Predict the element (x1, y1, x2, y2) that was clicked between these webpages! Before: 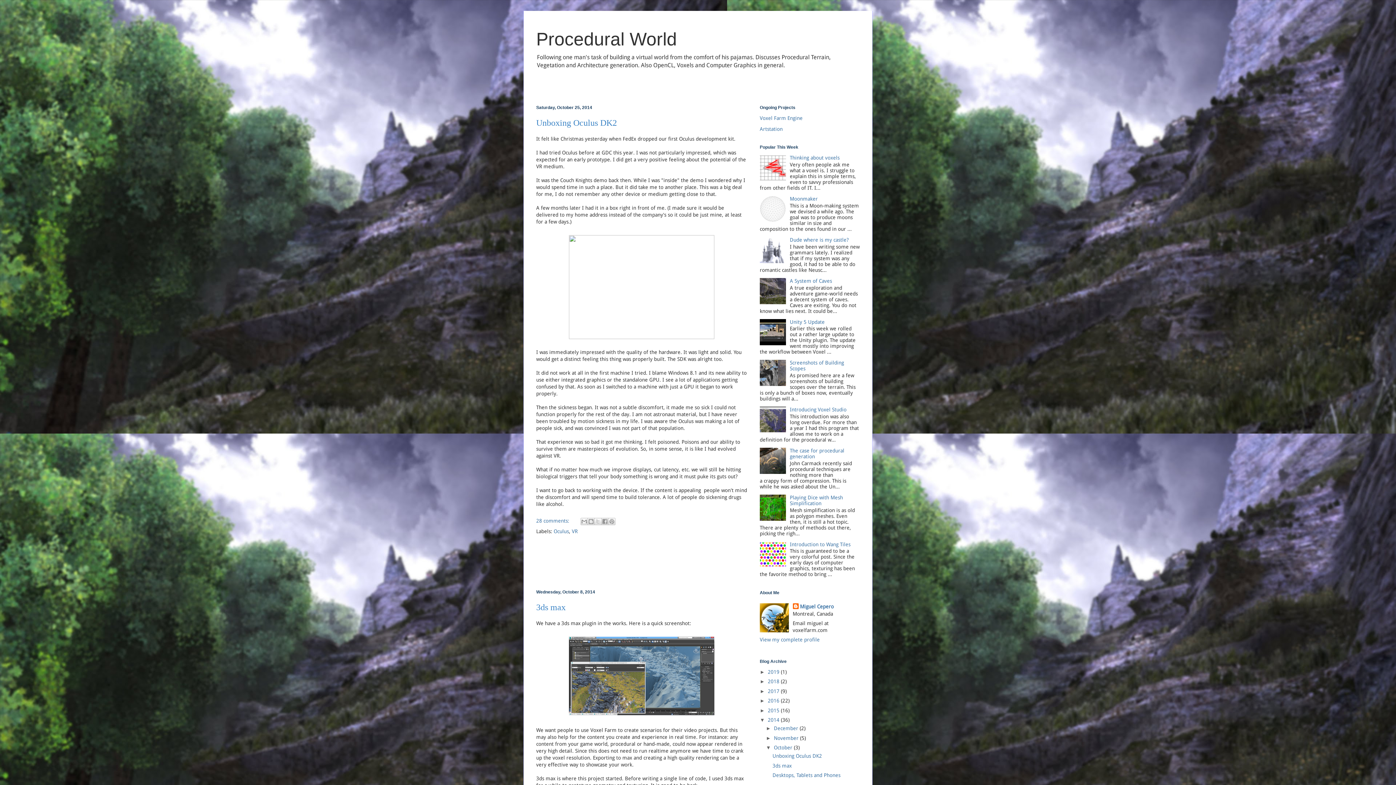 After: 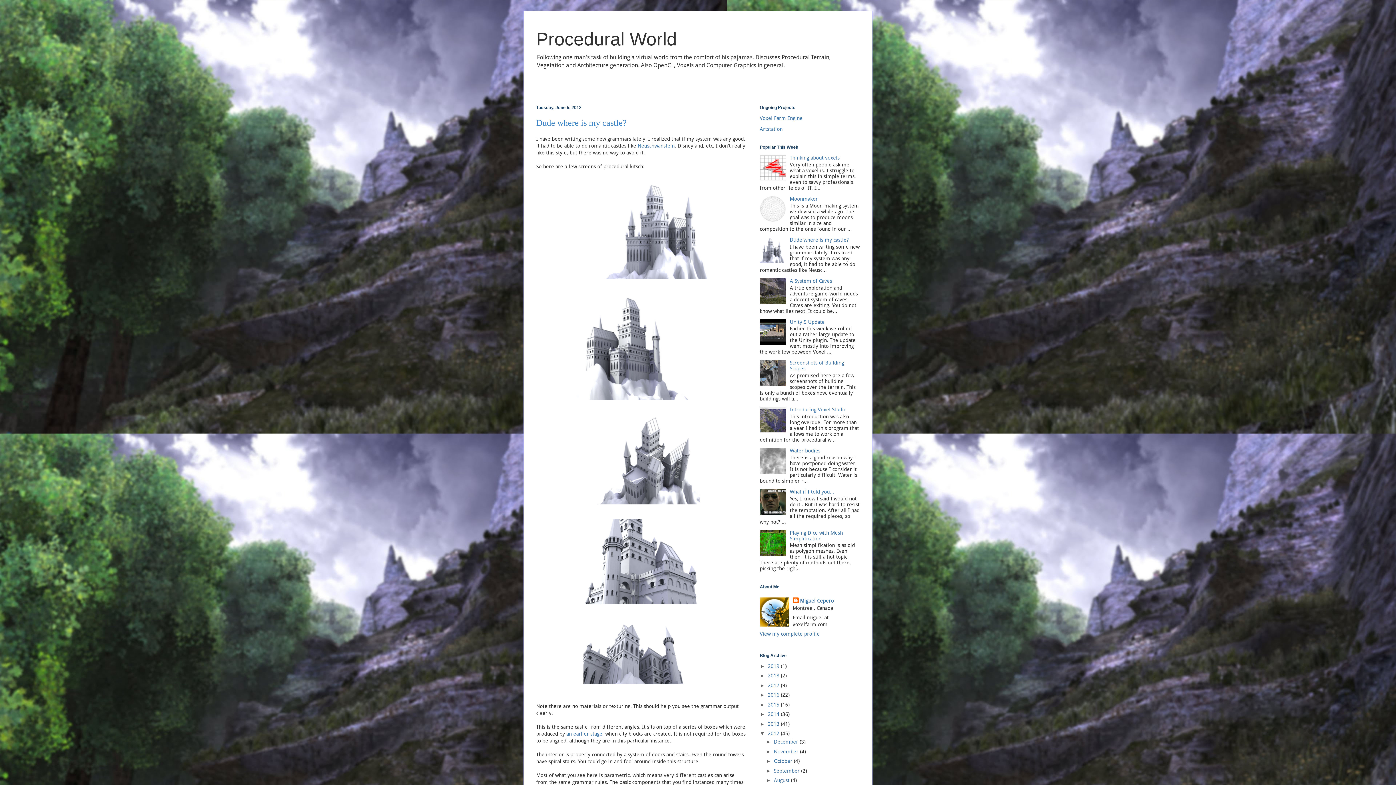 Action: bbox: (790, 237, 848, 242) label: Dude where is my castle?